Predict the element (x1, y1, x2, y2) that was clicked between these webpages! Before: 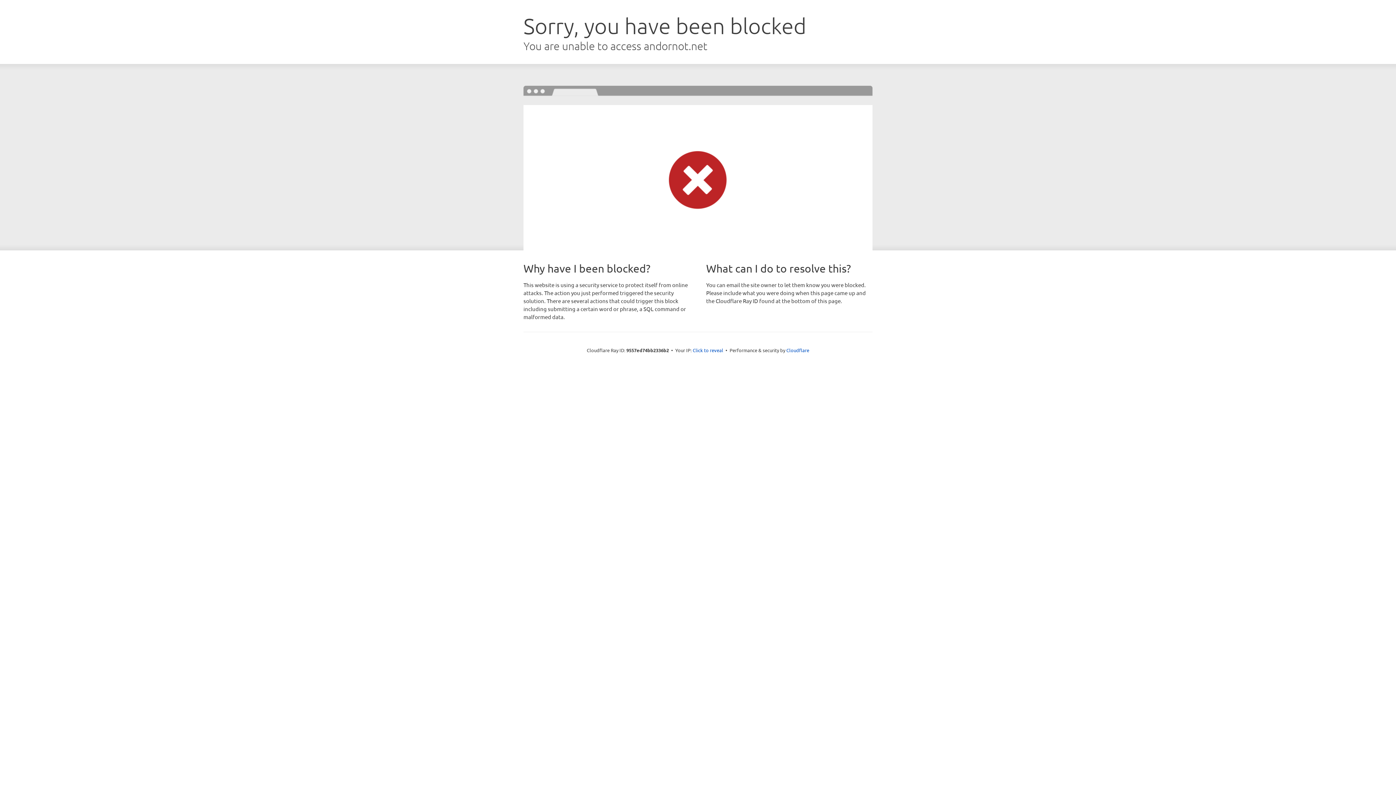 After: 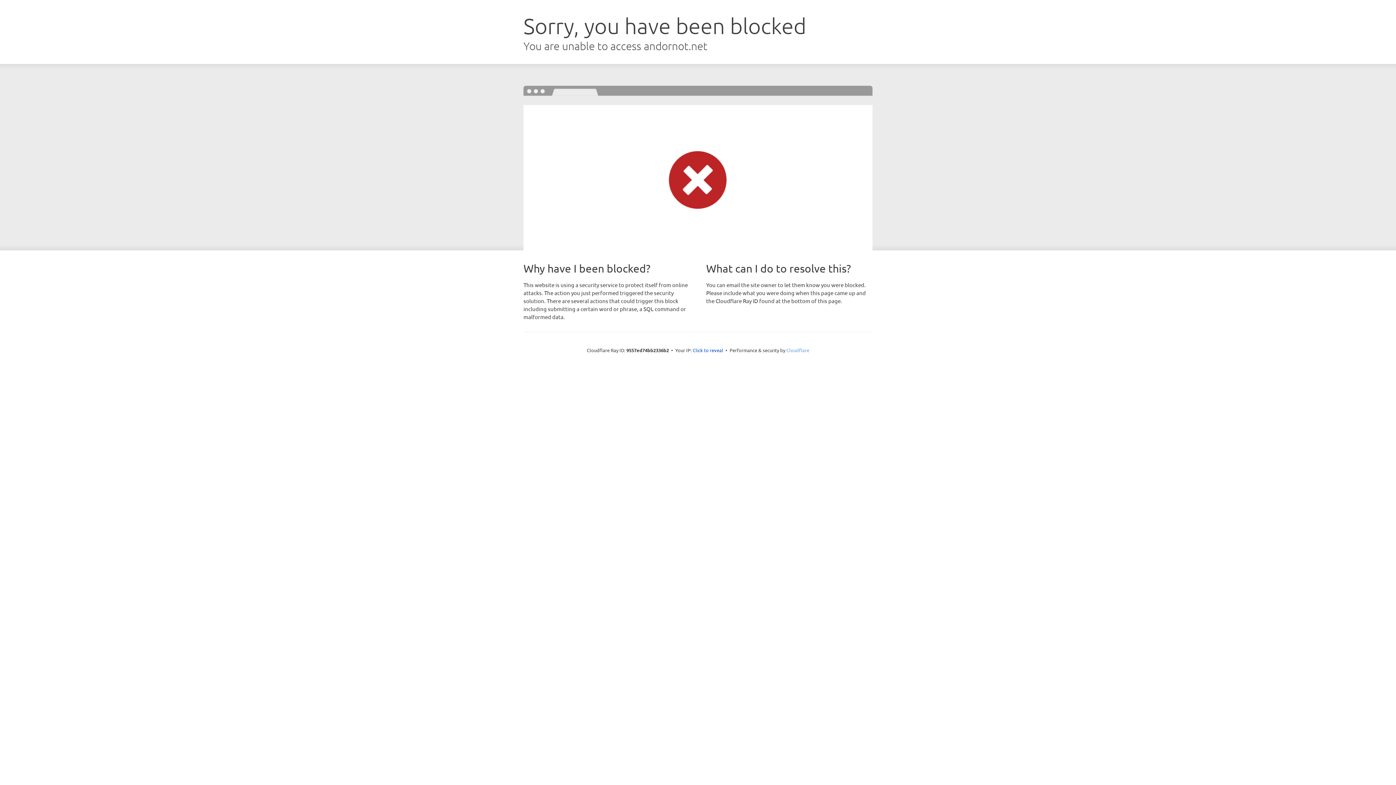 Action: label: Cloudflare bbox: (786, 347, 809, 353)